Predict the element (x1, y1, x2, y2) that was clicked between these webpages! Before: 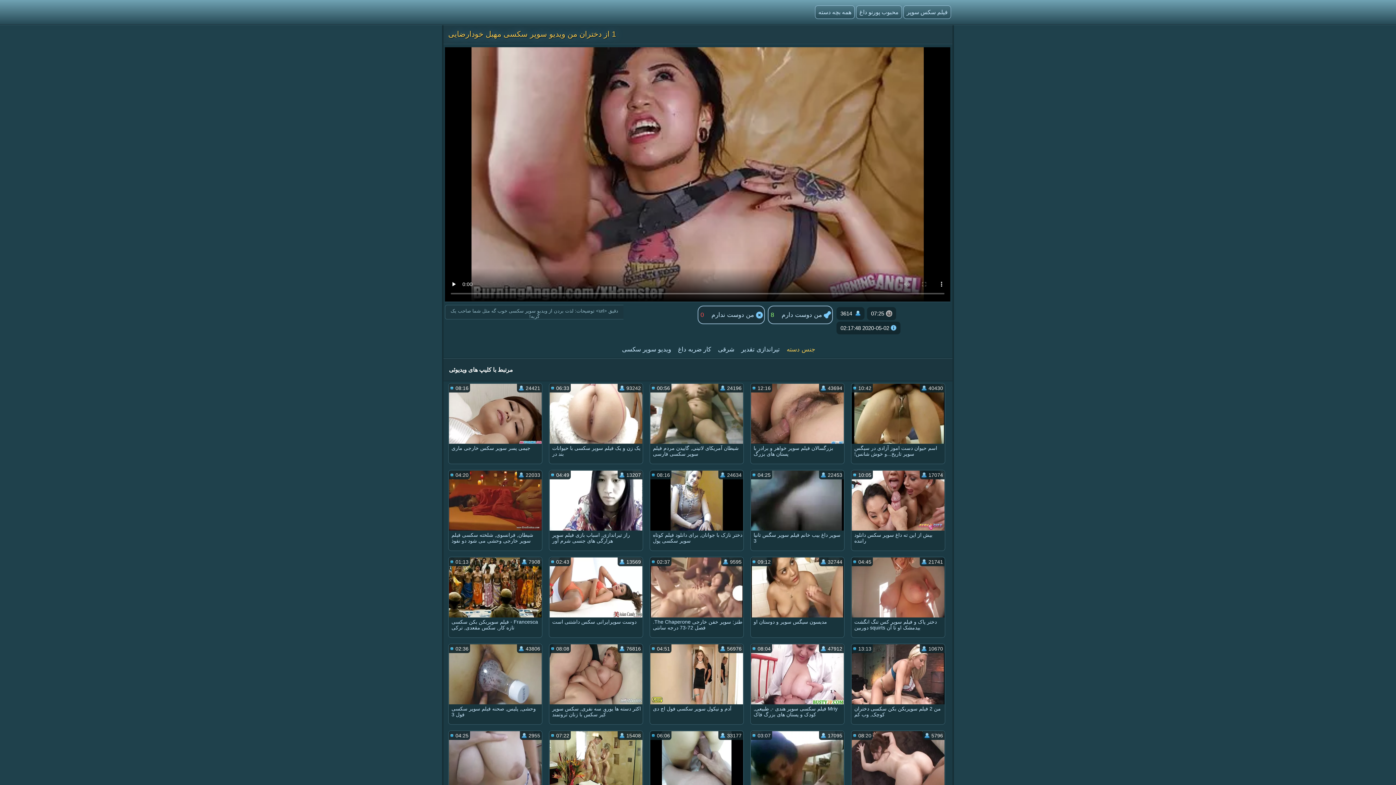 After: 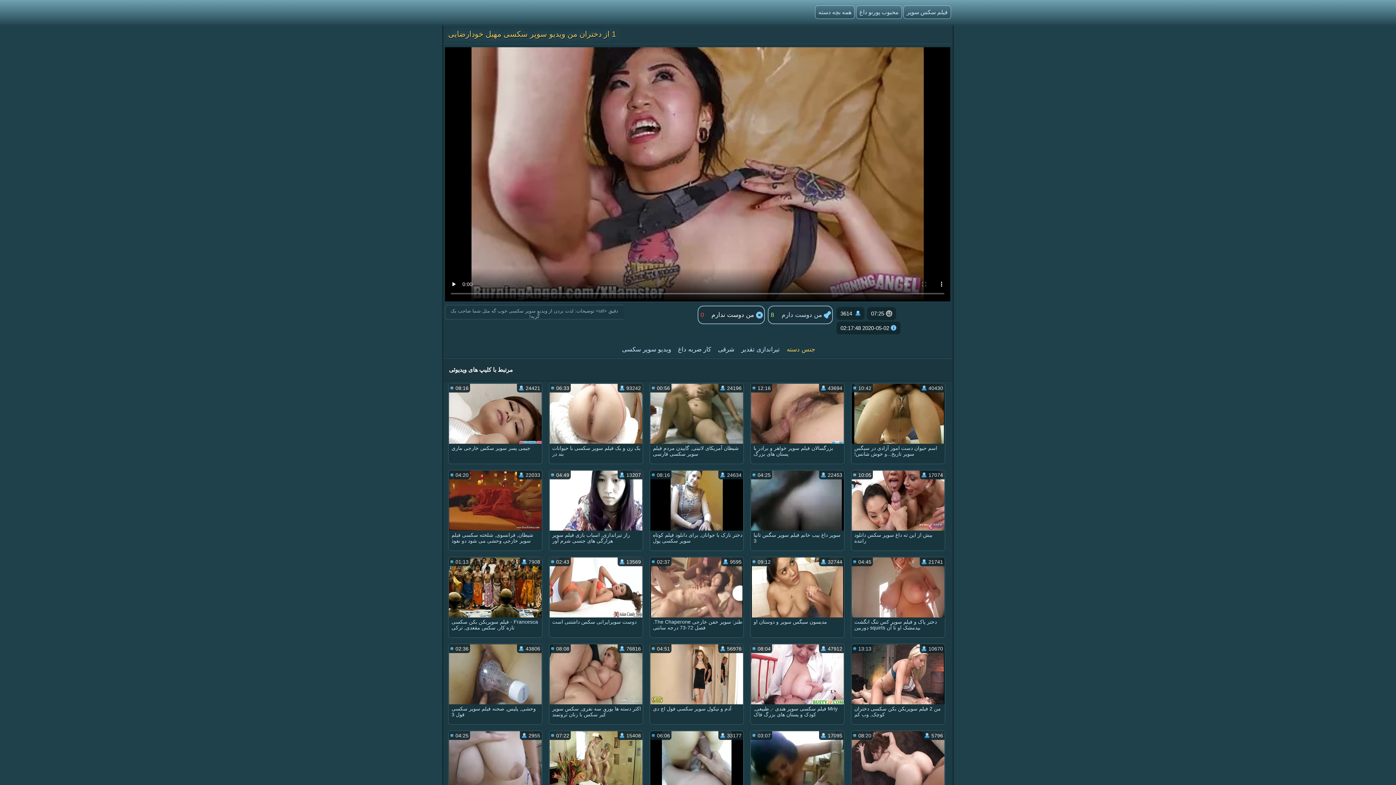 Action: bbox: (708, 306, 764, 323) label:  من دوست ندارم